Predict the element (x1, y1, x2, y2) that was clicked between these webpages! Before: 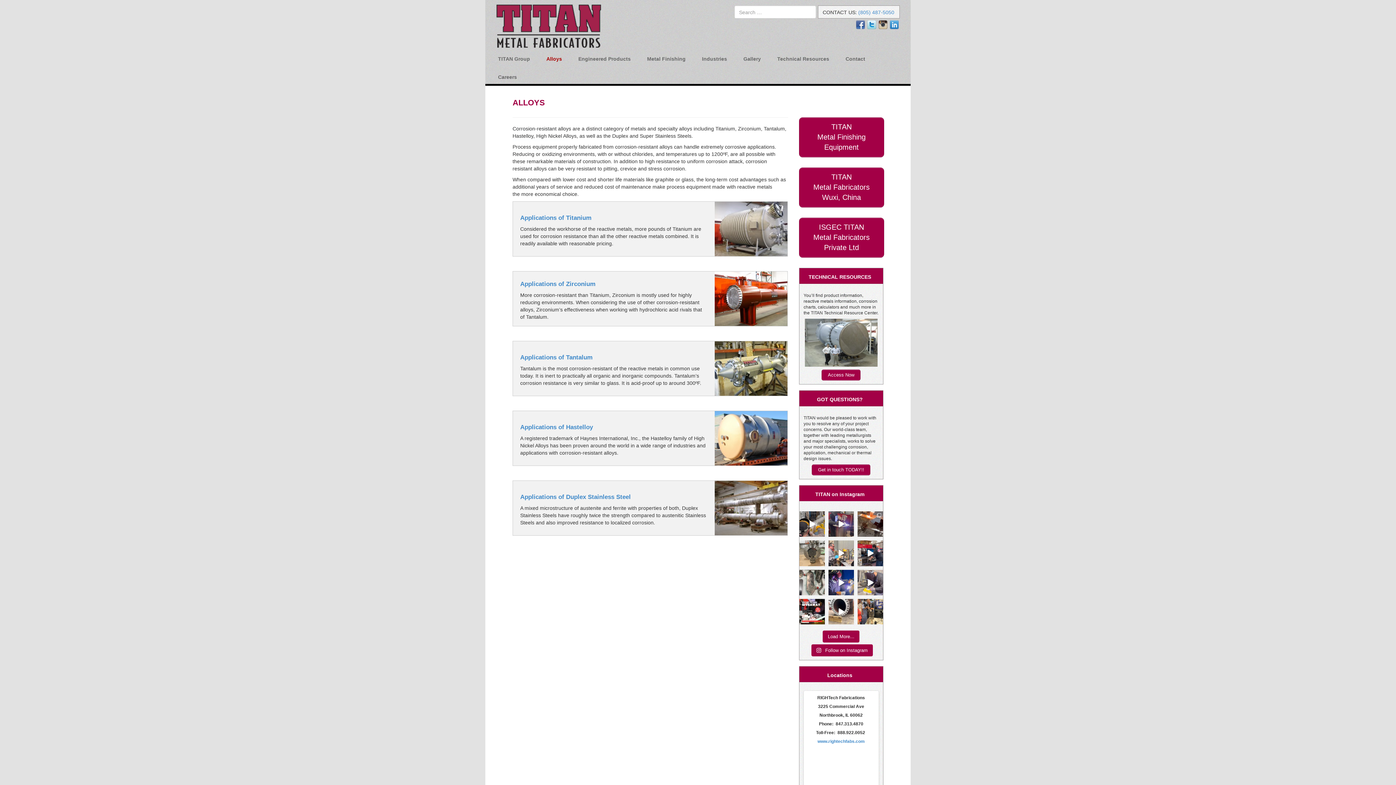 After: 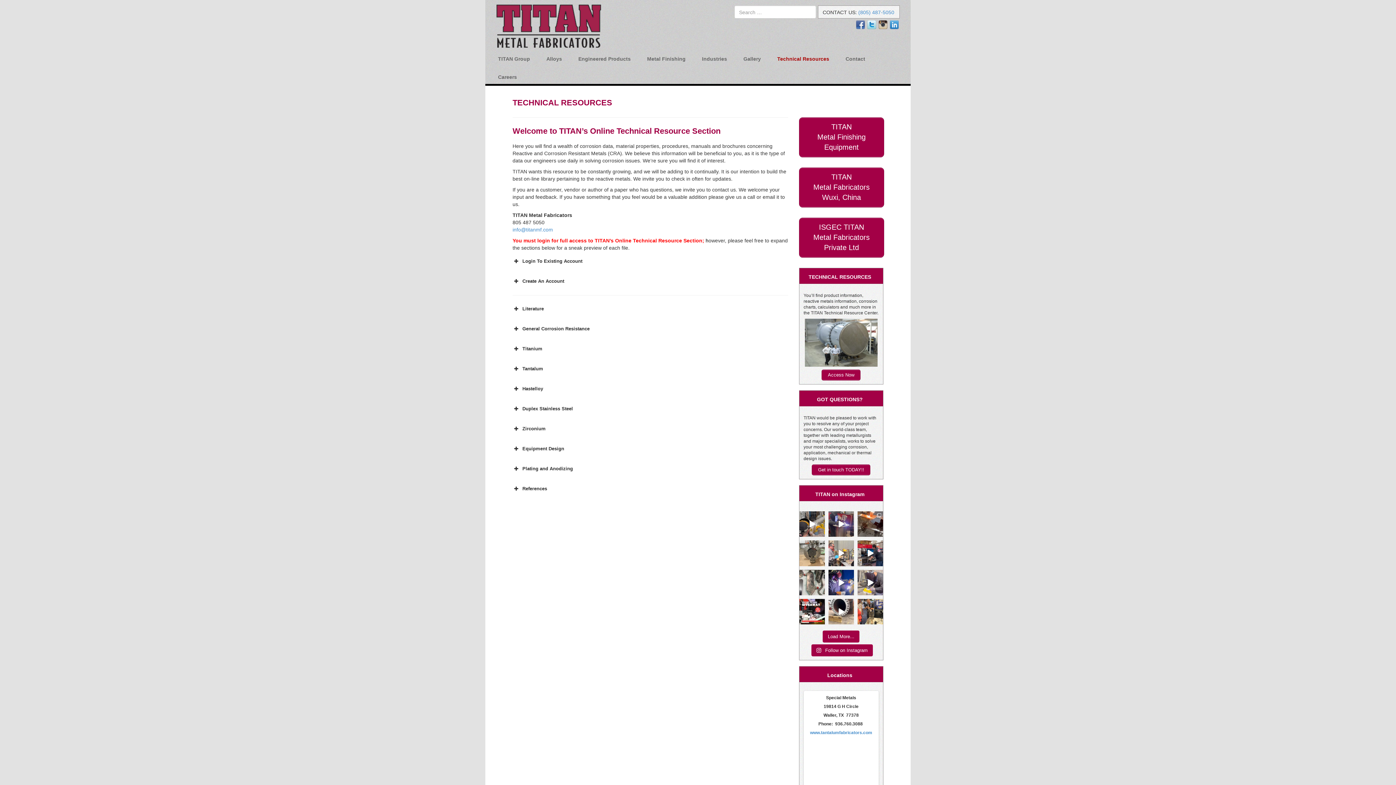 Action: label: Access Now bbox: (821, 369, 860, 380)